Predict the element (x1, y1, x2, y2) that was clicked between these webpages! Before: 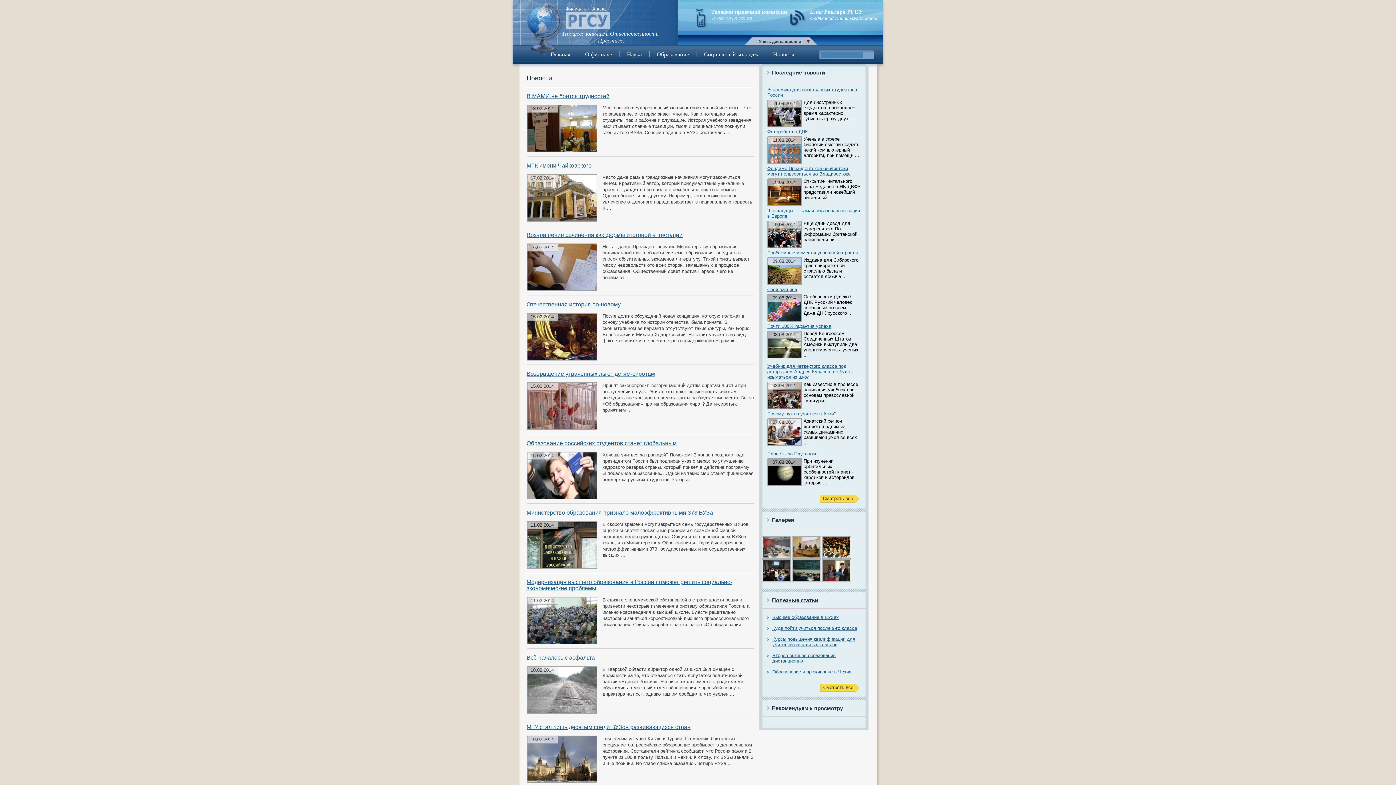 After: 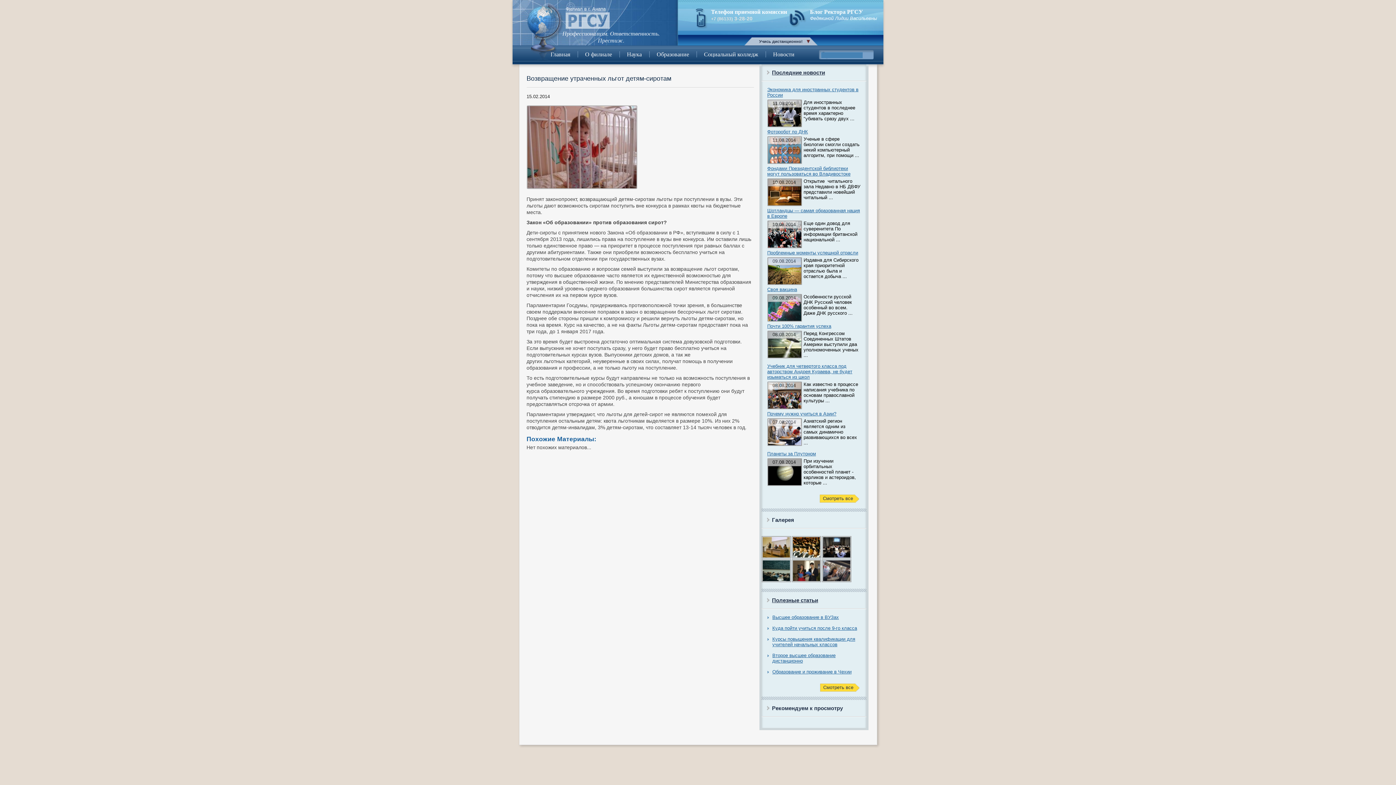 Action: bbox: (526, 370, 655, 377) label: ﻿Возвращение утраченных льгот детям-сиротам